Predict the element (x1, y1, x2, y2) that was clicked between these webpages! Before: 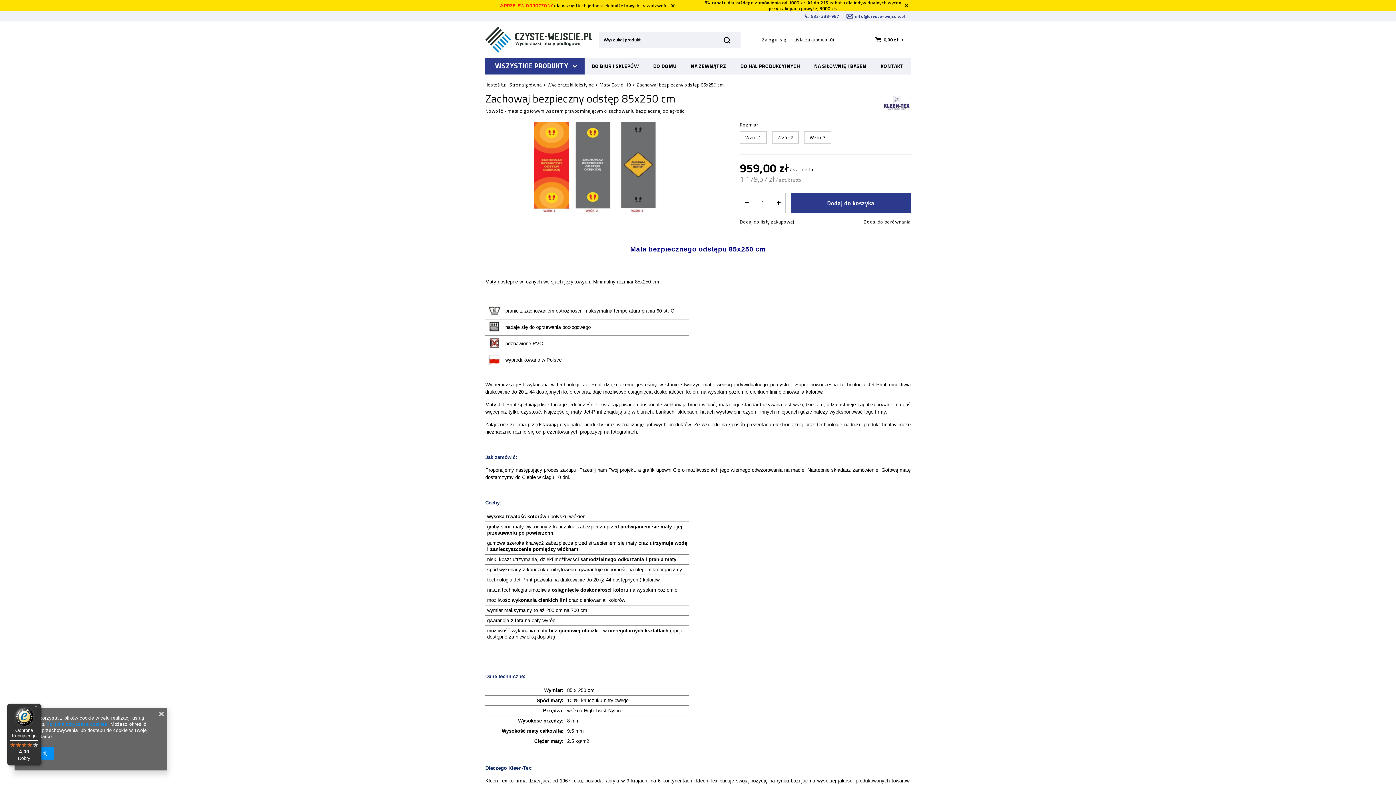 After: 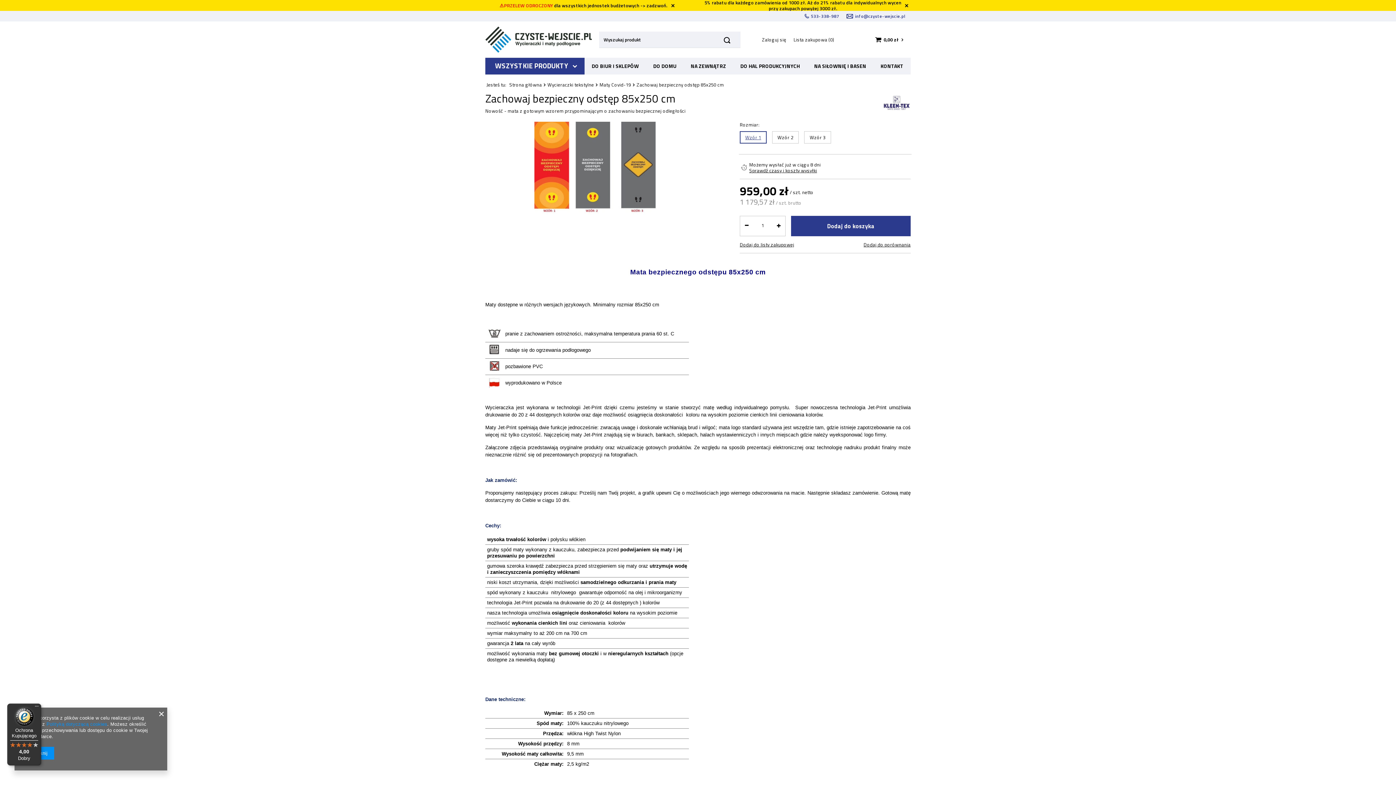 Action: bbox: (739, 131, 766, 143) label: Wzór 1